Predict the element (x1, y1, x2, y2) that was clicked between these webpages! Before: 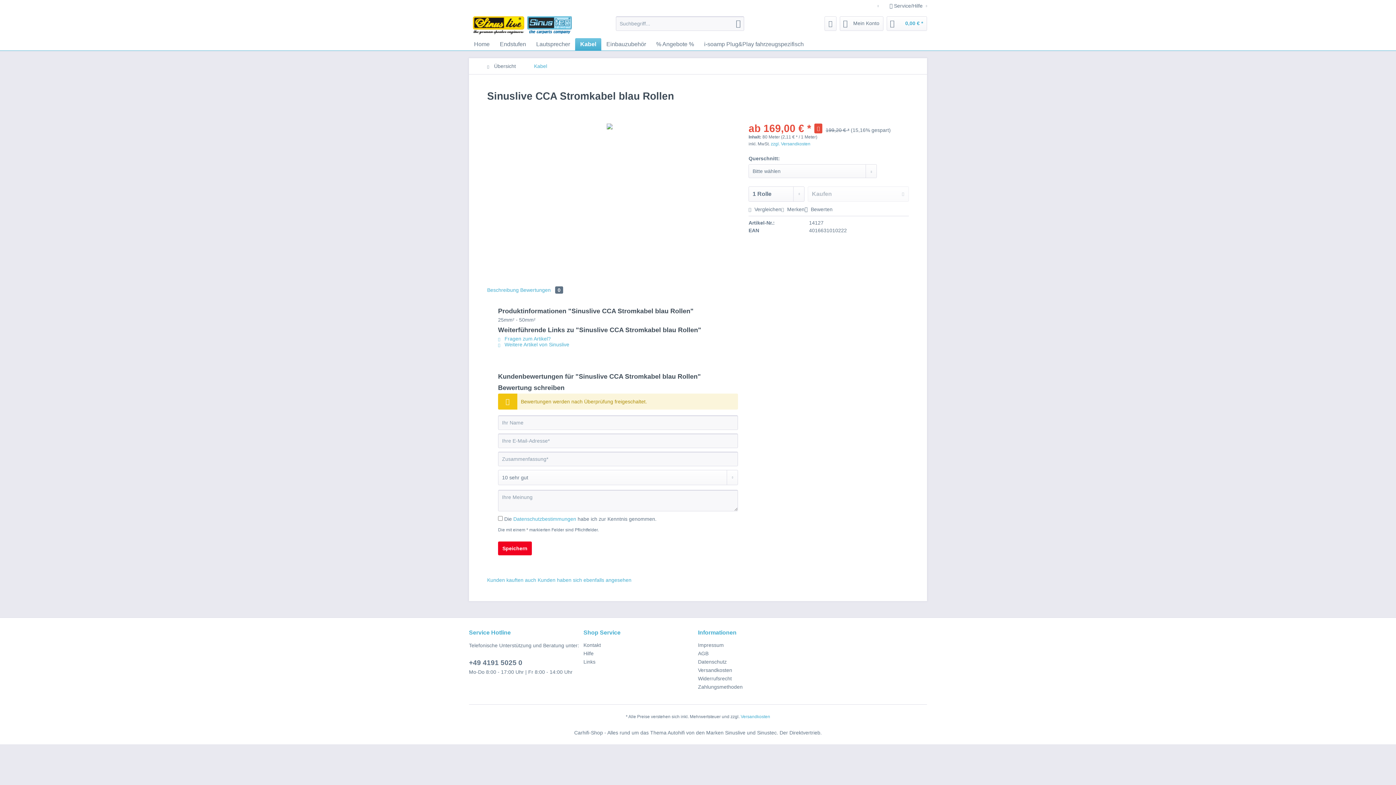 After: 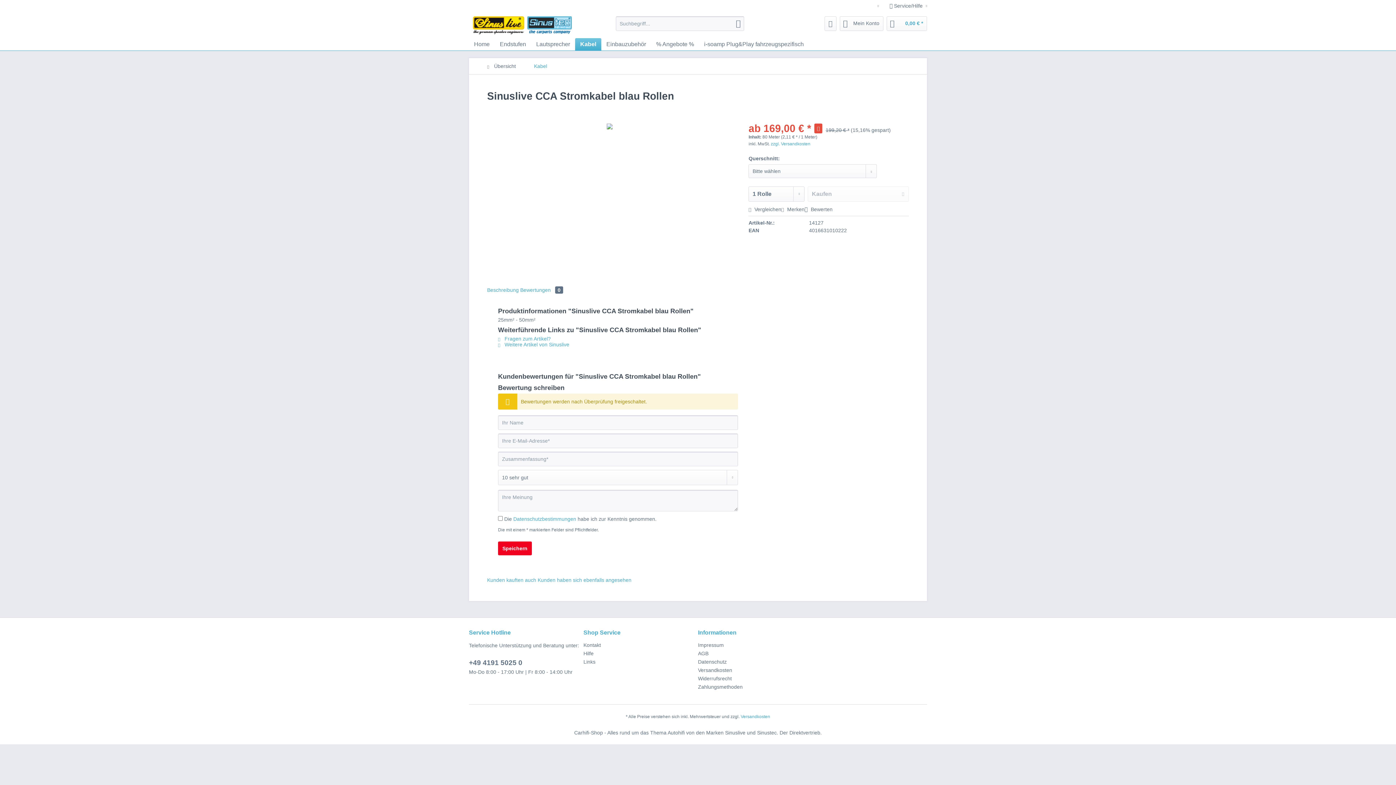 Action: bbox: (520, 287, 563, 293) label: Bewertungen 0